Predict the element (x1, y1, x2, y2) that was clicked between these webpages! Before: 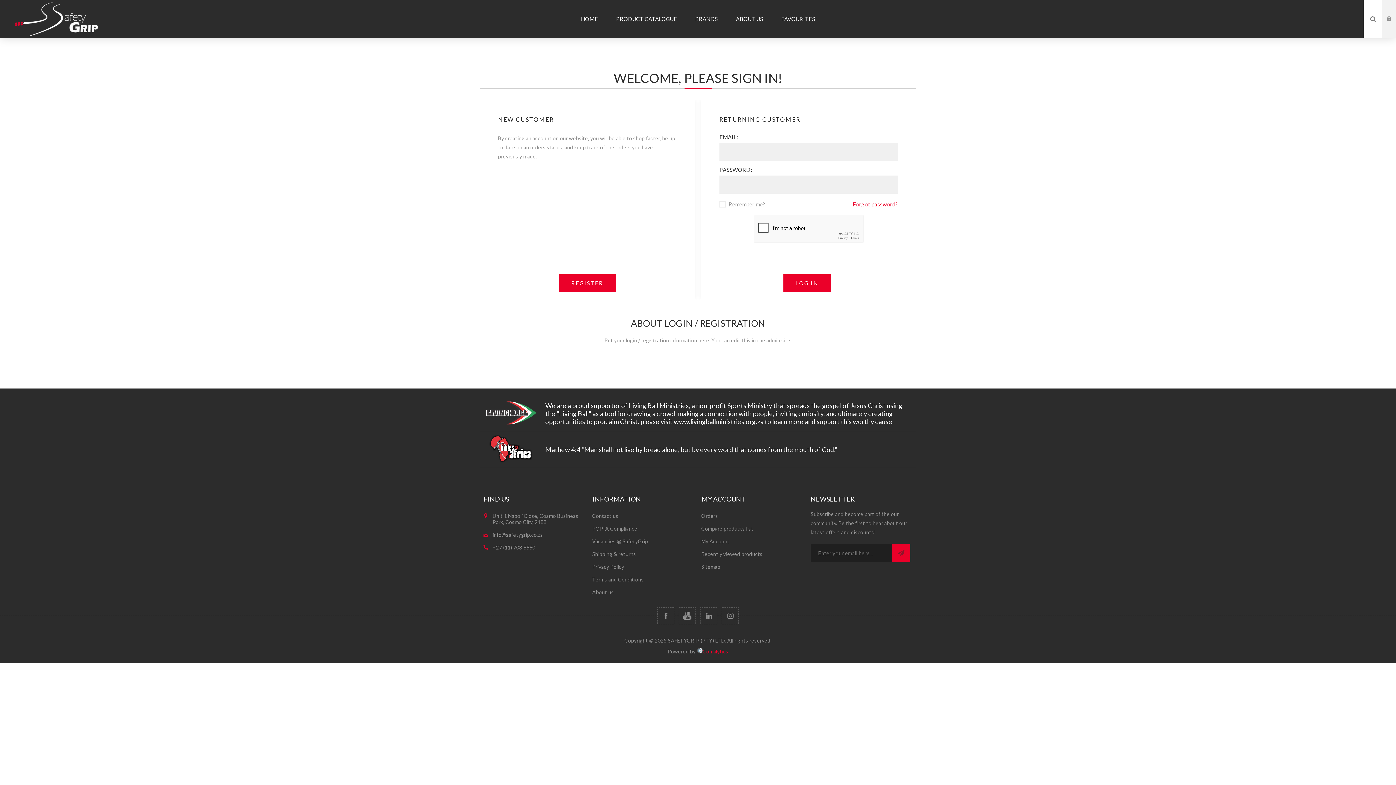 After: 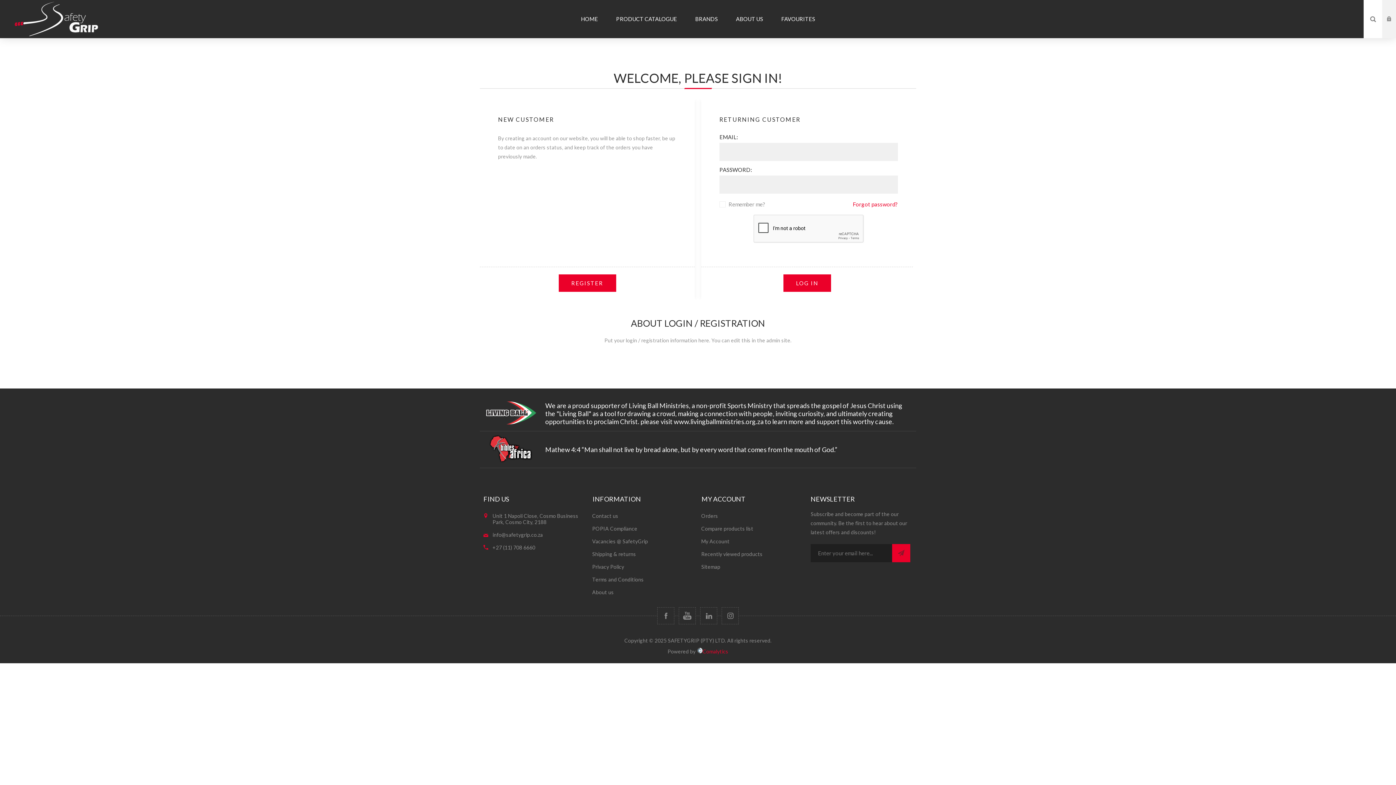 Action: bbox: (696, 647, 728, 656) label: Comalytics